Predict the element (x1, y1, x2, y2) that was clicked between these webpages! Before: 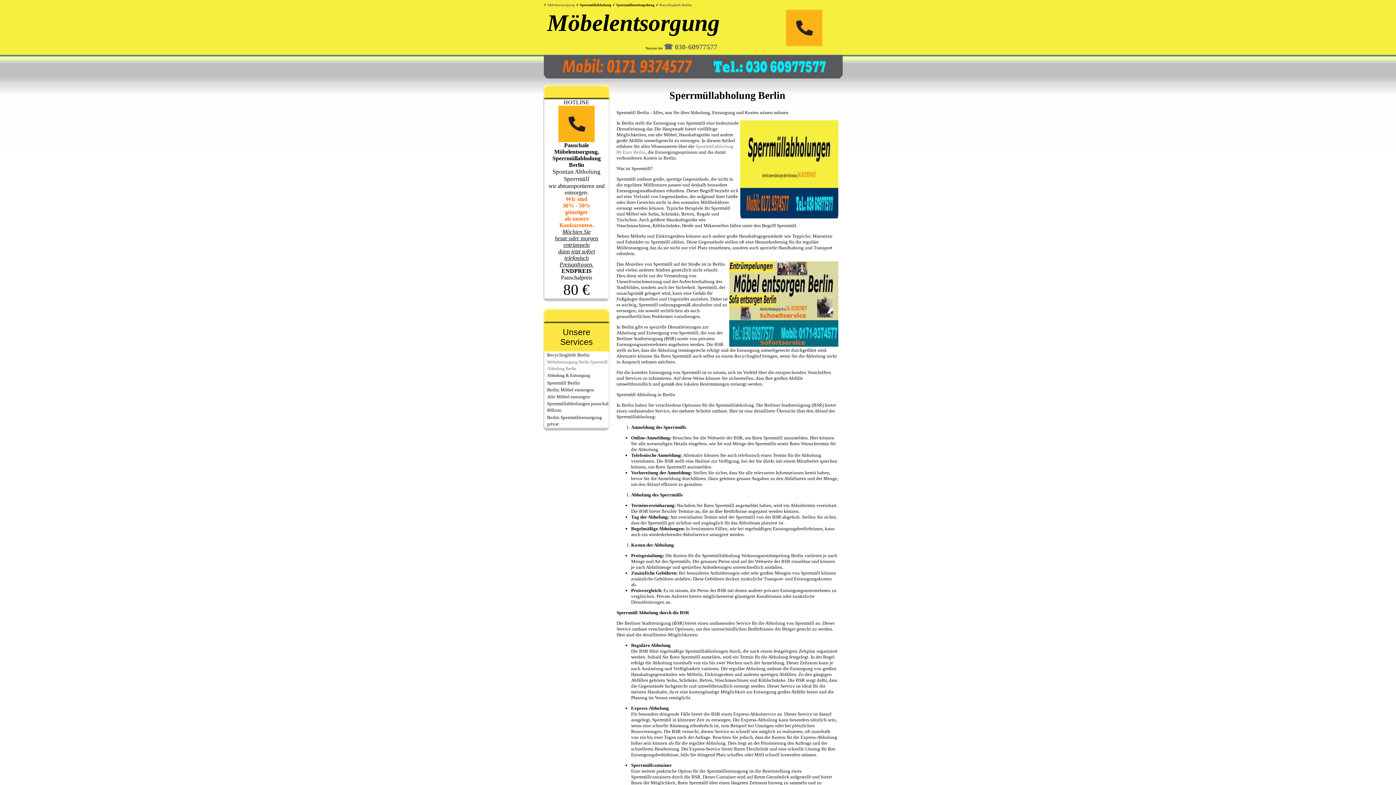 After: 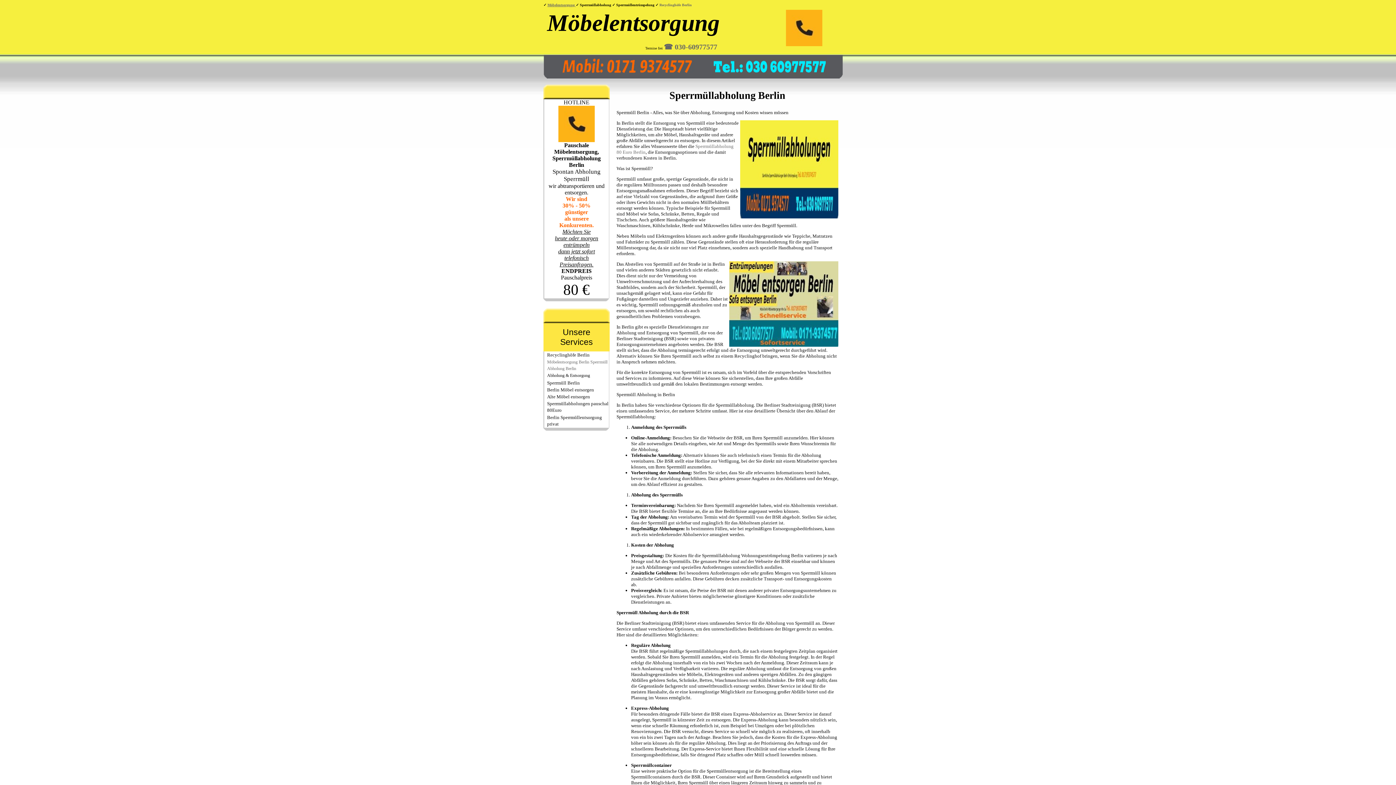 Action: label: Möbelentsorgung  bbox: (547, 2, 576, 6)